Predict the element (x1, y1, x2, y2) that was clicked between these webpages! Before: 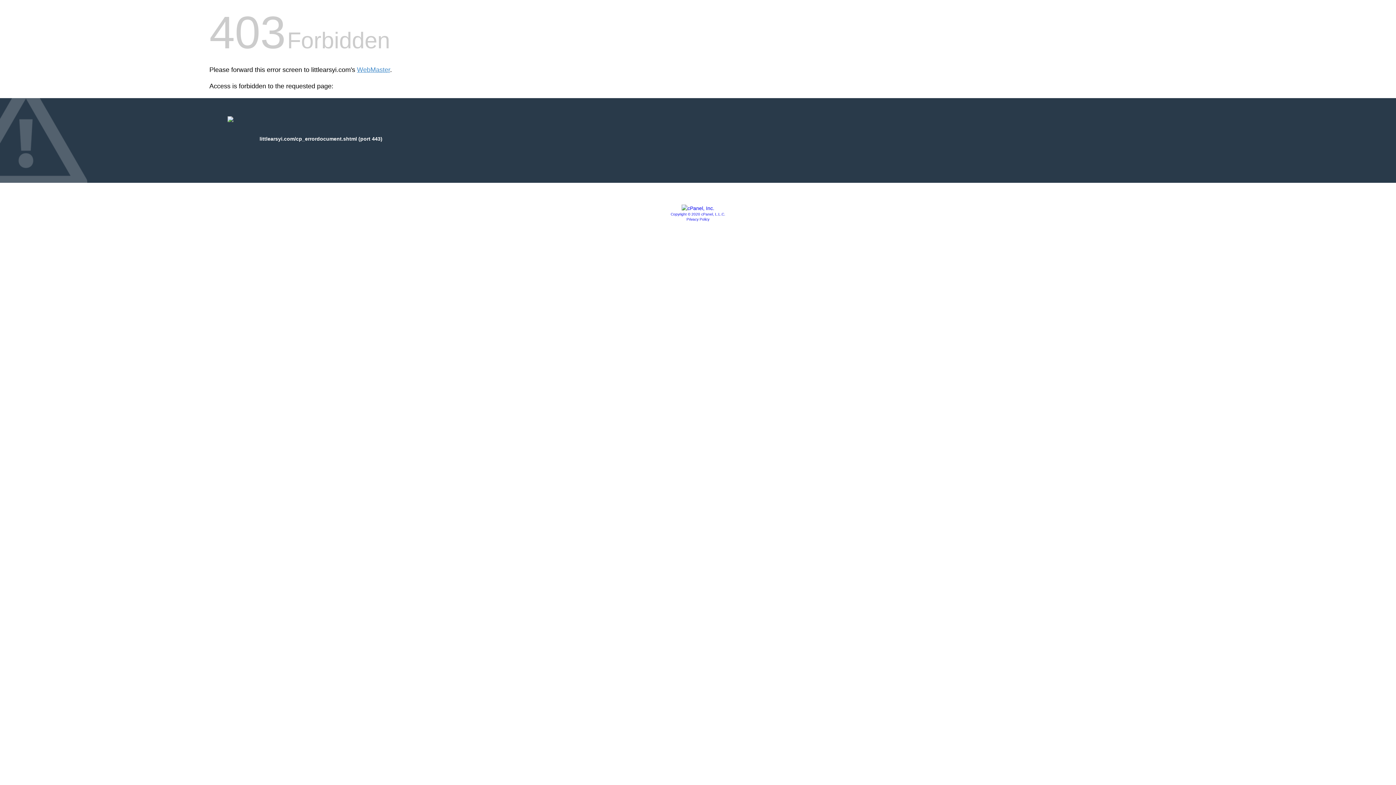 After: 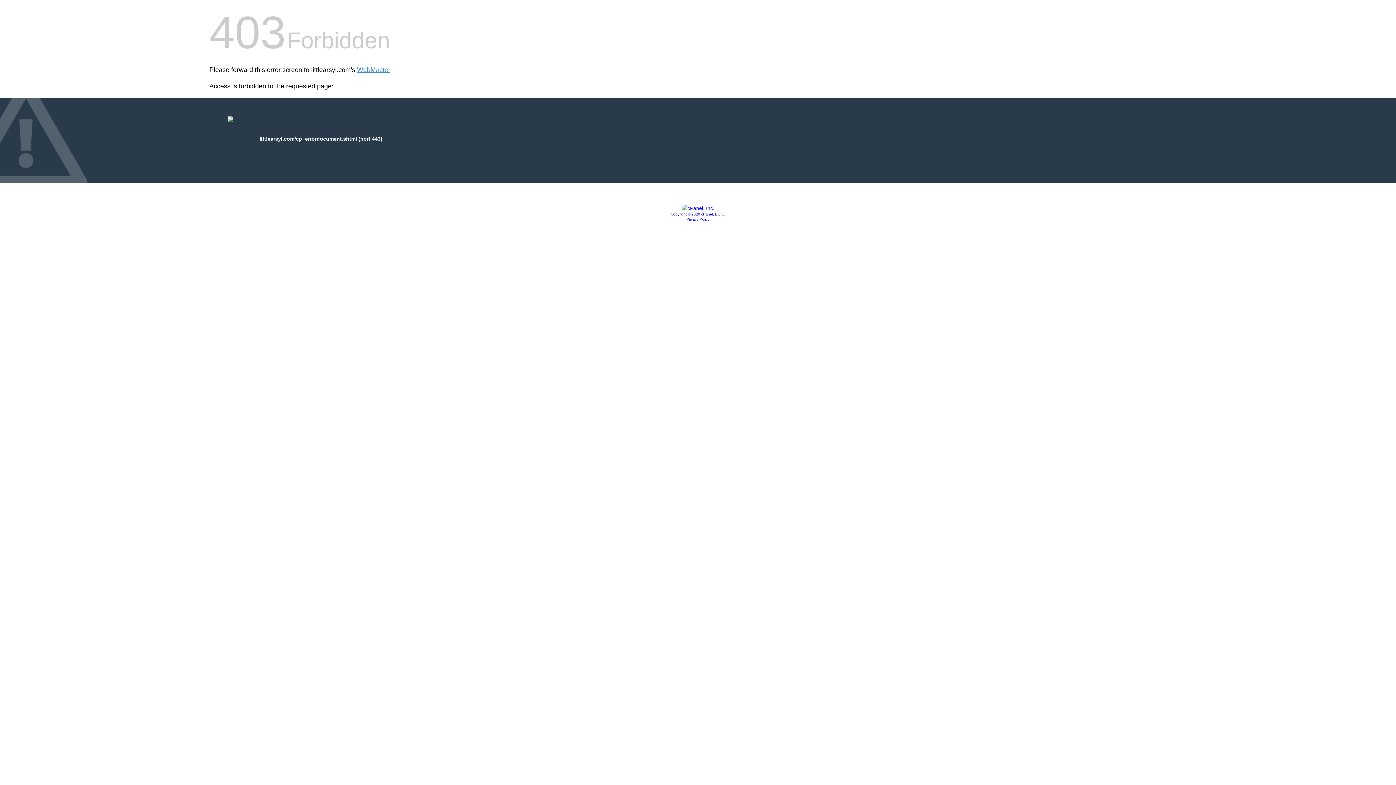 Action: bbox: (681, 205, 714, 211)